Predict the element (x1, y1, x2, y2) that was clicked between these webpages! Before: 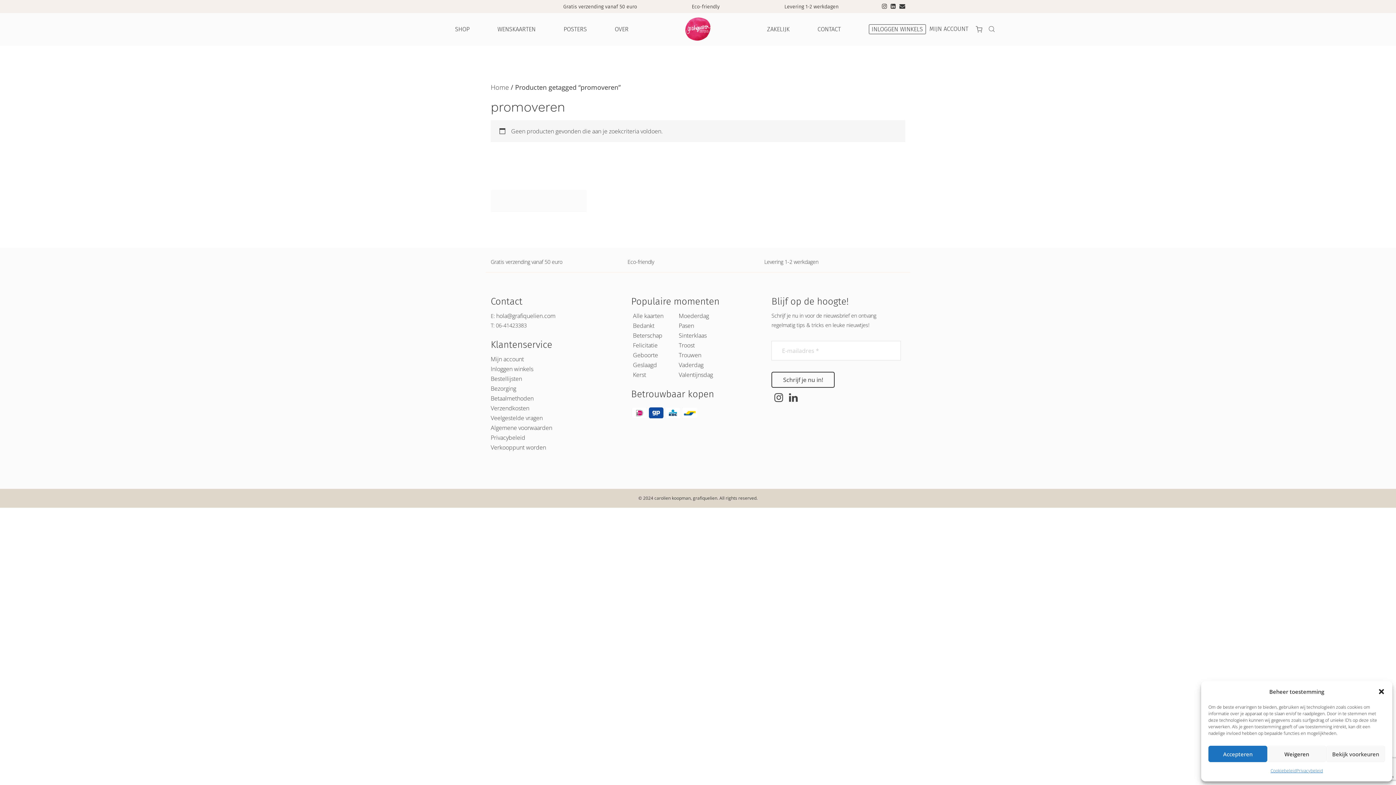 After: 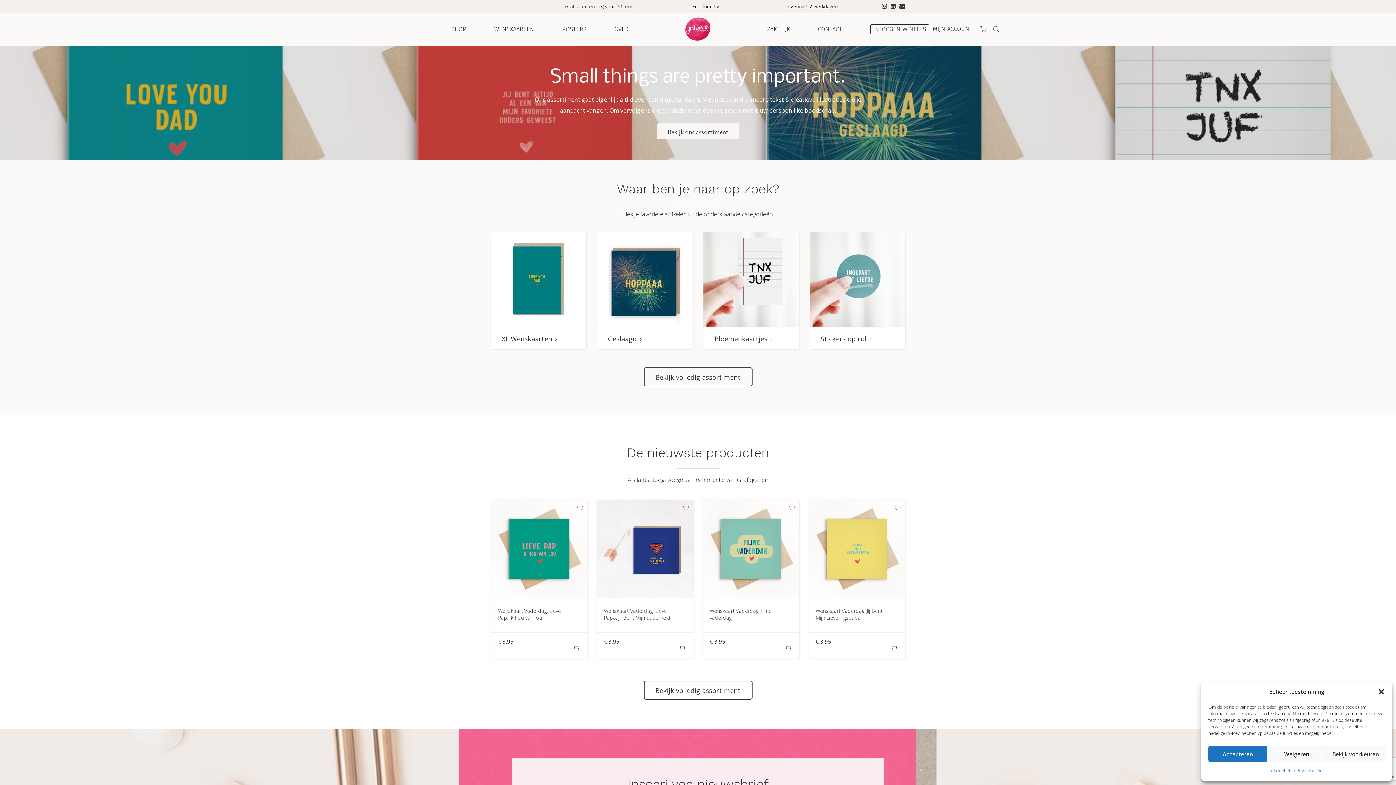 Action: bbox: (490, 82, 509, 91) label: Home